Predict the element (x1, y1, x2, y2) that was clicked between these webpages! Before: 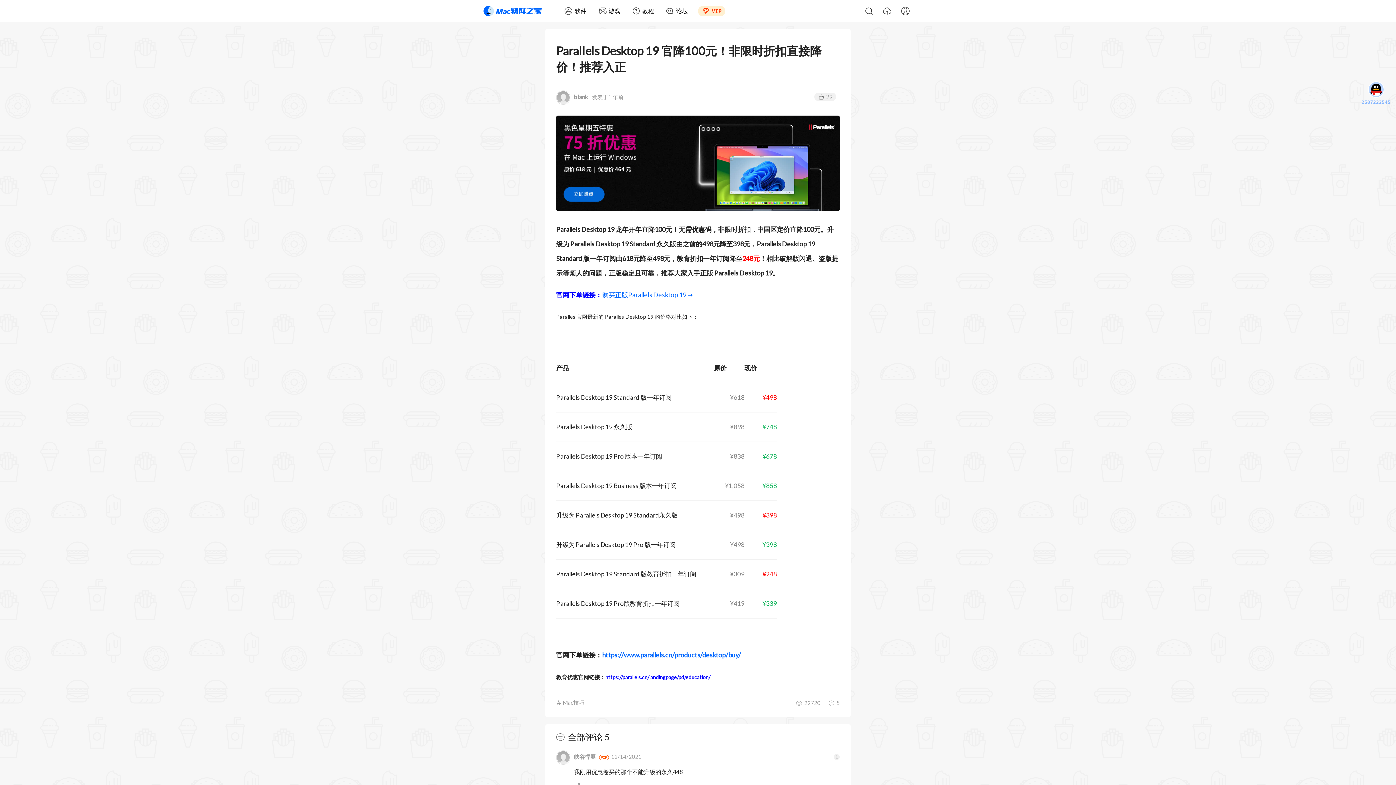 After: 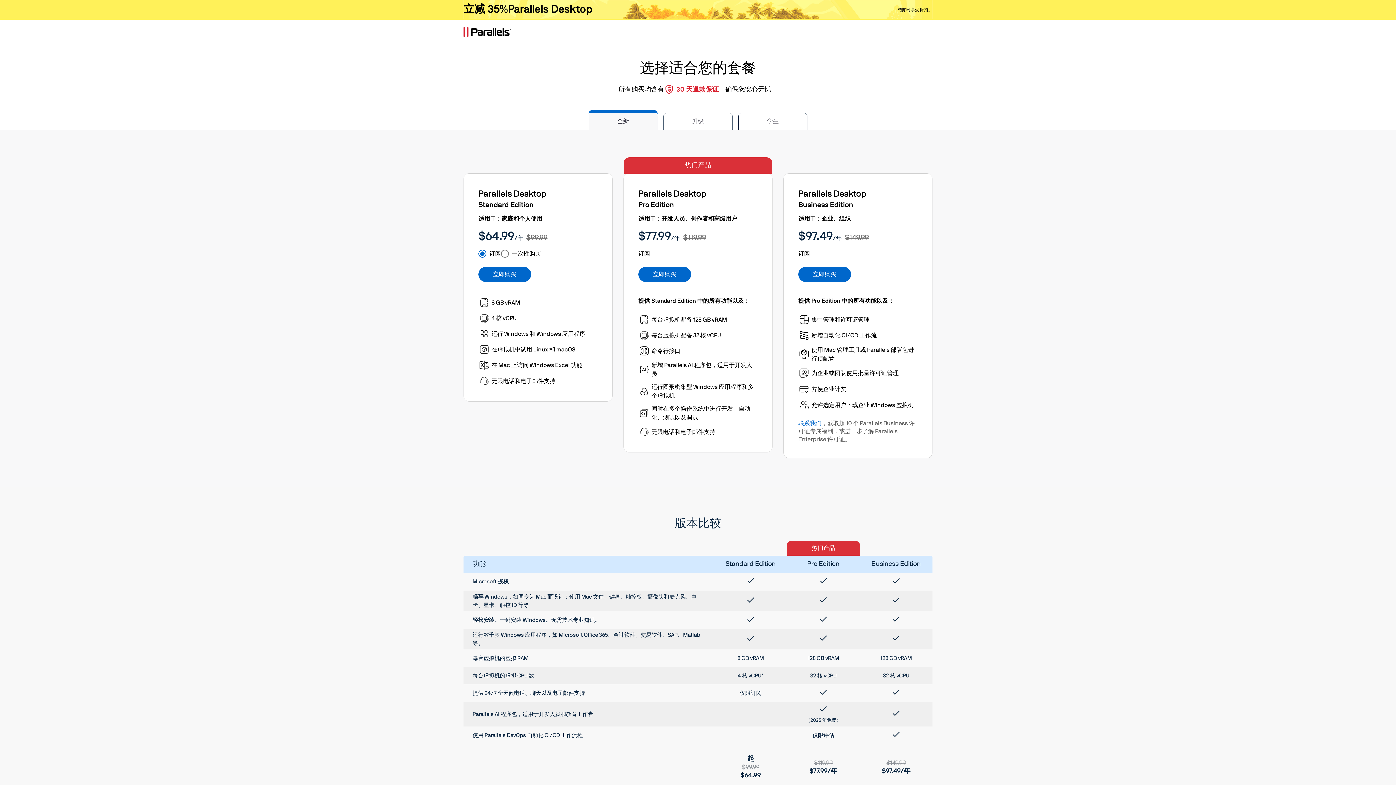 Action: bbox: (602, 290, 693, 298) label: 购买正版Parallels Desktop 19 ➞